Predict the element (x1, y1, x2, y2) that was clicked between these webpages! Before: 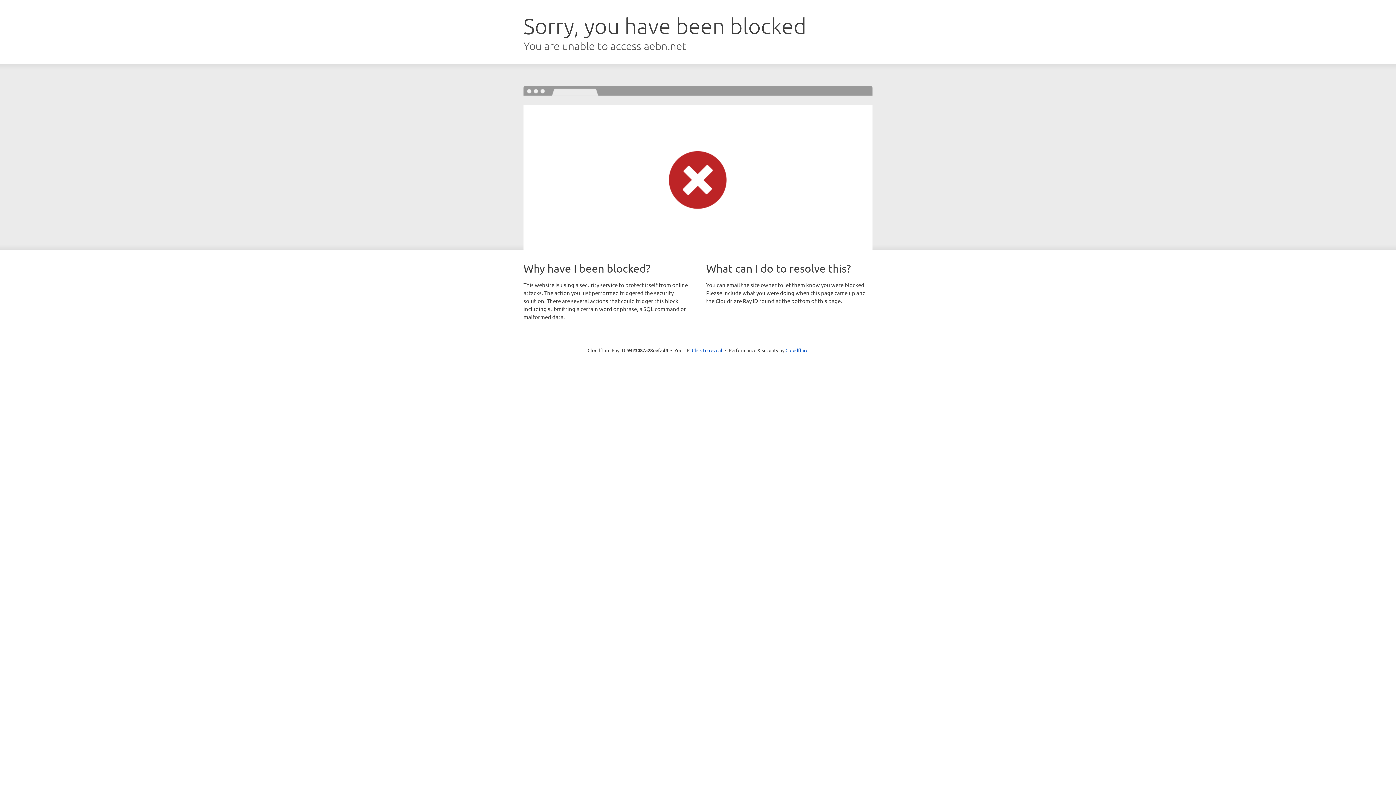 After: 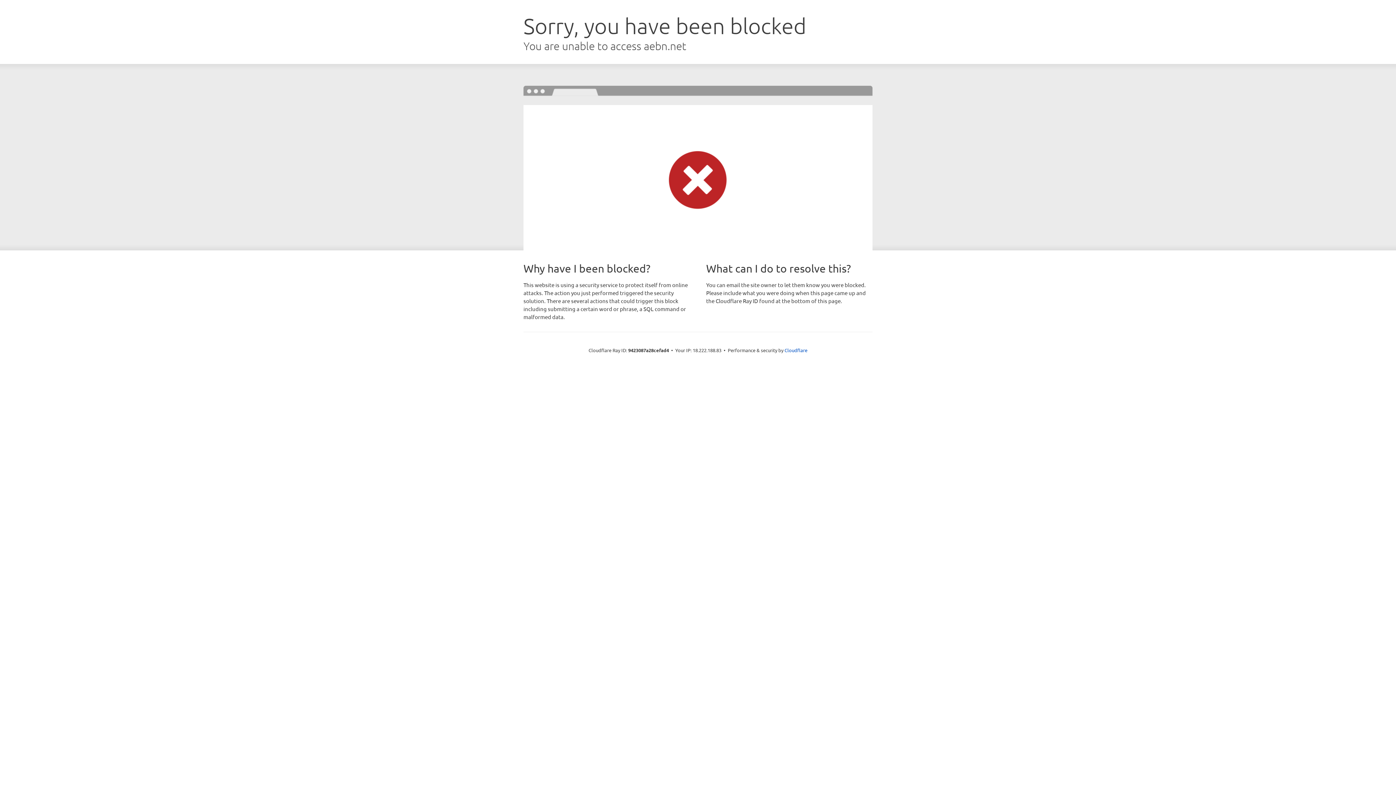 Action: bbox: (692, 346, 722, 353) label: Click to reveal